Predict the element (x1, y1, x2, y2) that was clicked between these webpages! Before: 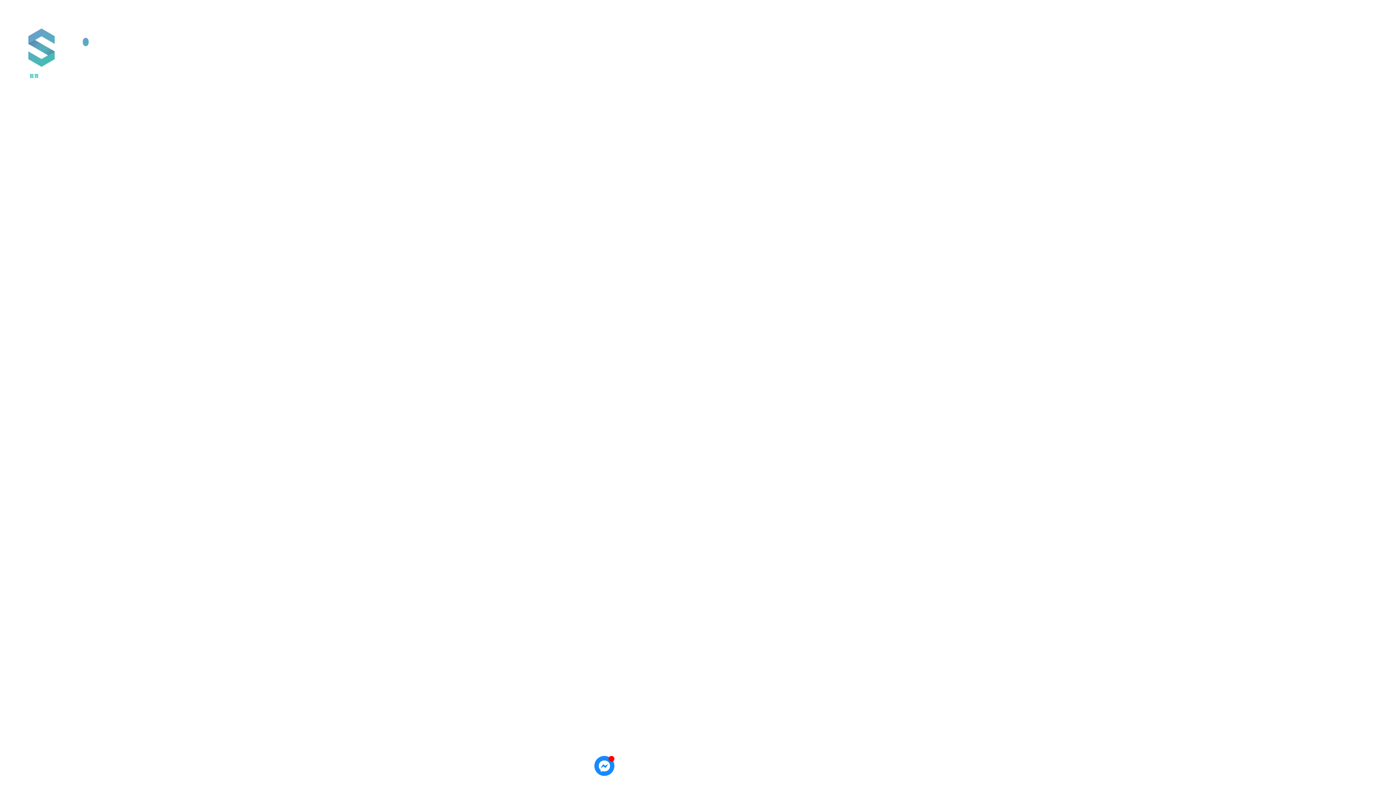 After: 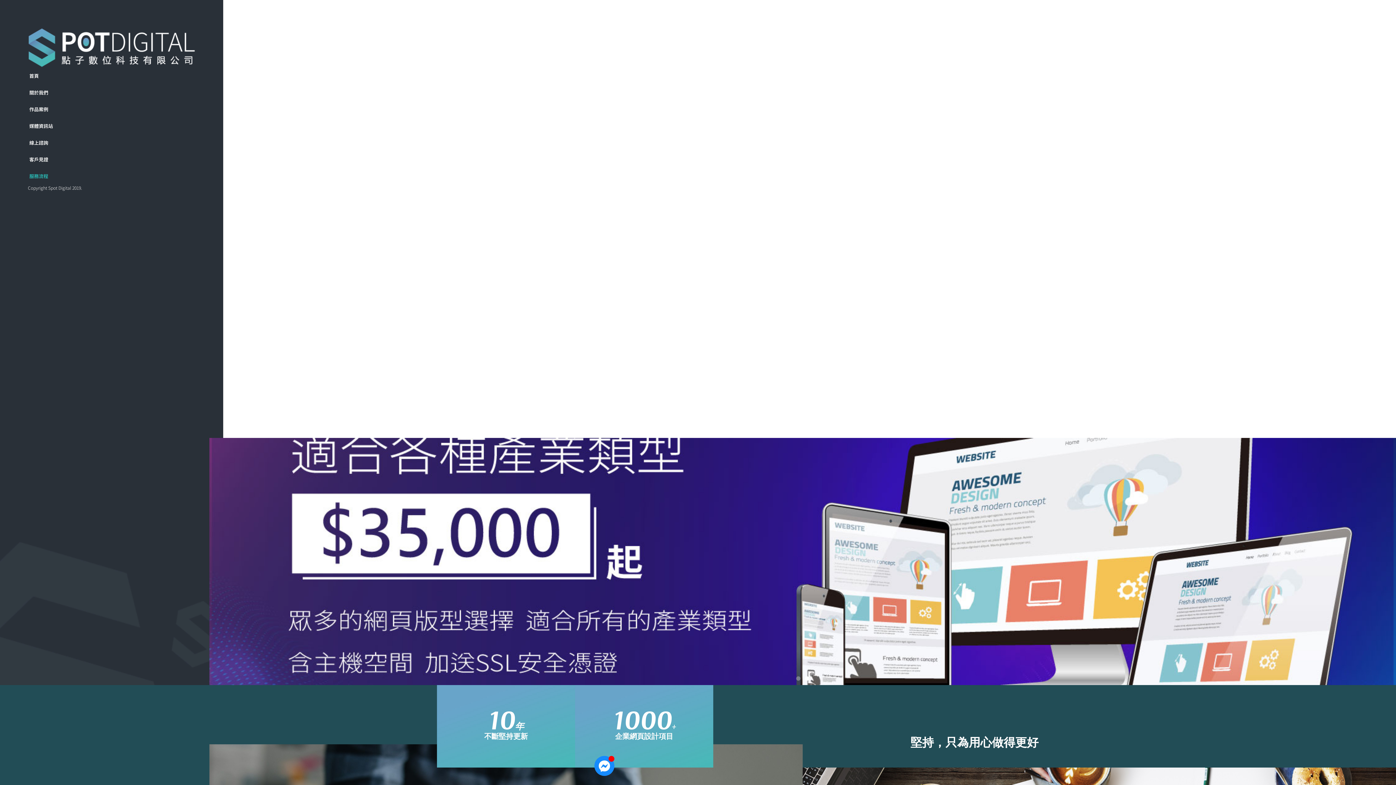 Action: bbox: (22, 167, 195, 184) label: 服務流程